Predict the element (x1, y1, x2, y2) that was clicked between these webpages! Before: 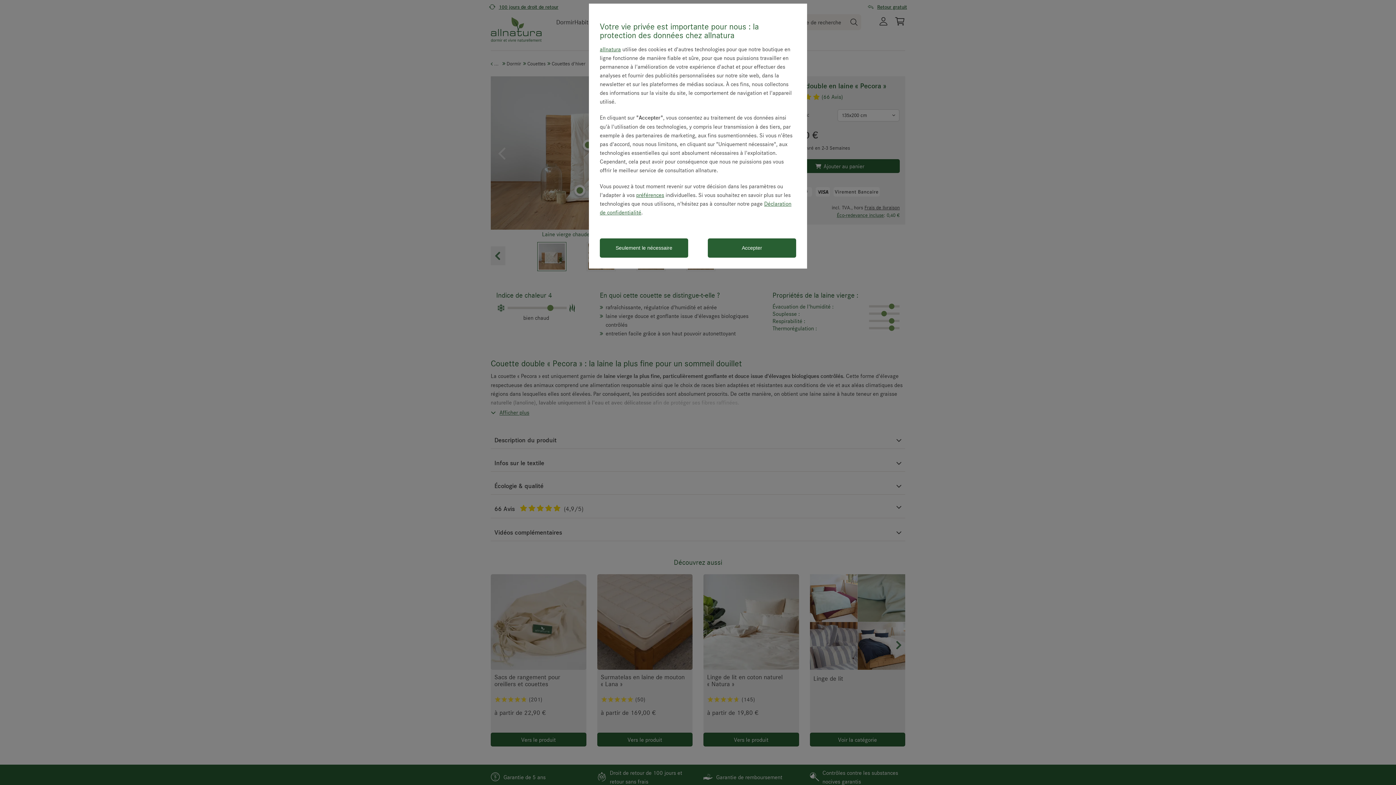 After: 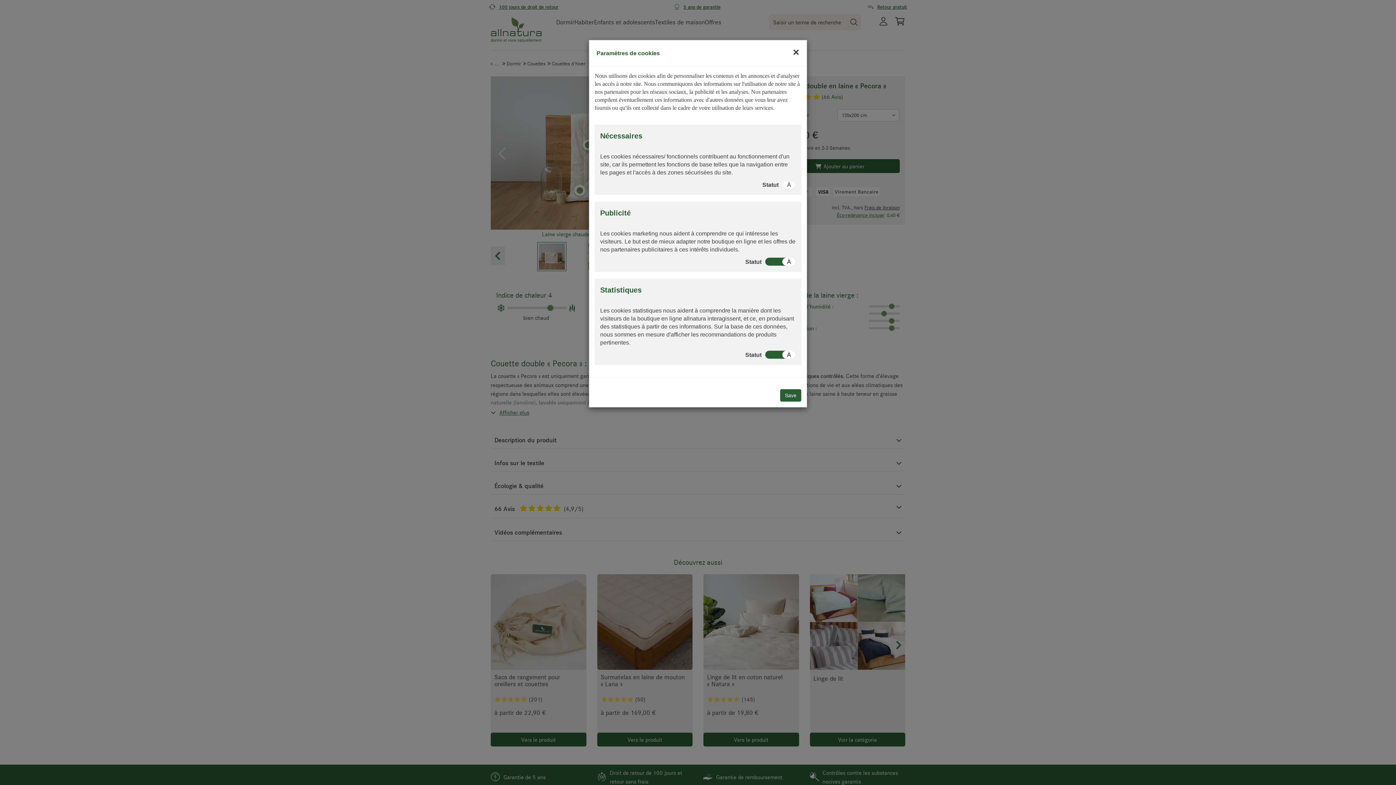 Action: bbox: (636, 191, 664, 198) label: préférences